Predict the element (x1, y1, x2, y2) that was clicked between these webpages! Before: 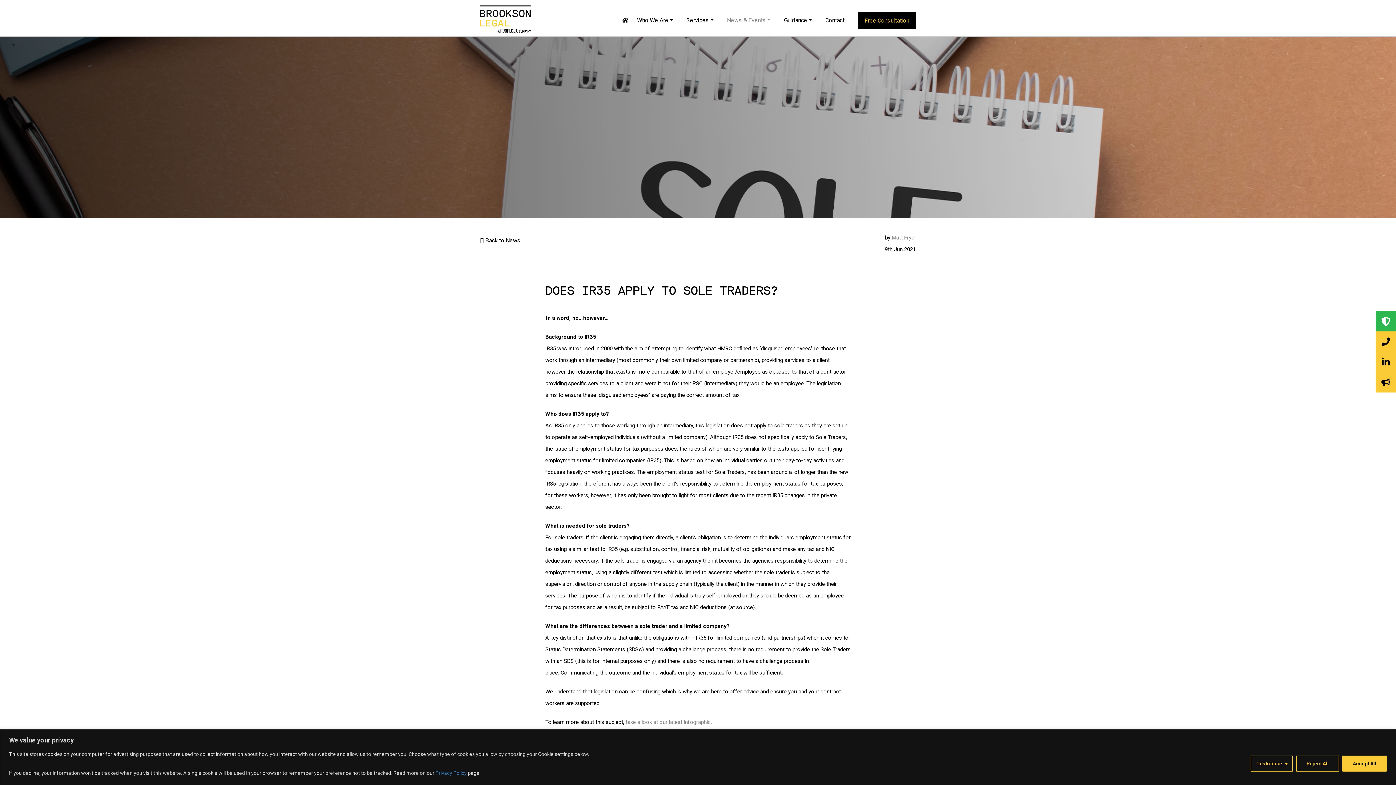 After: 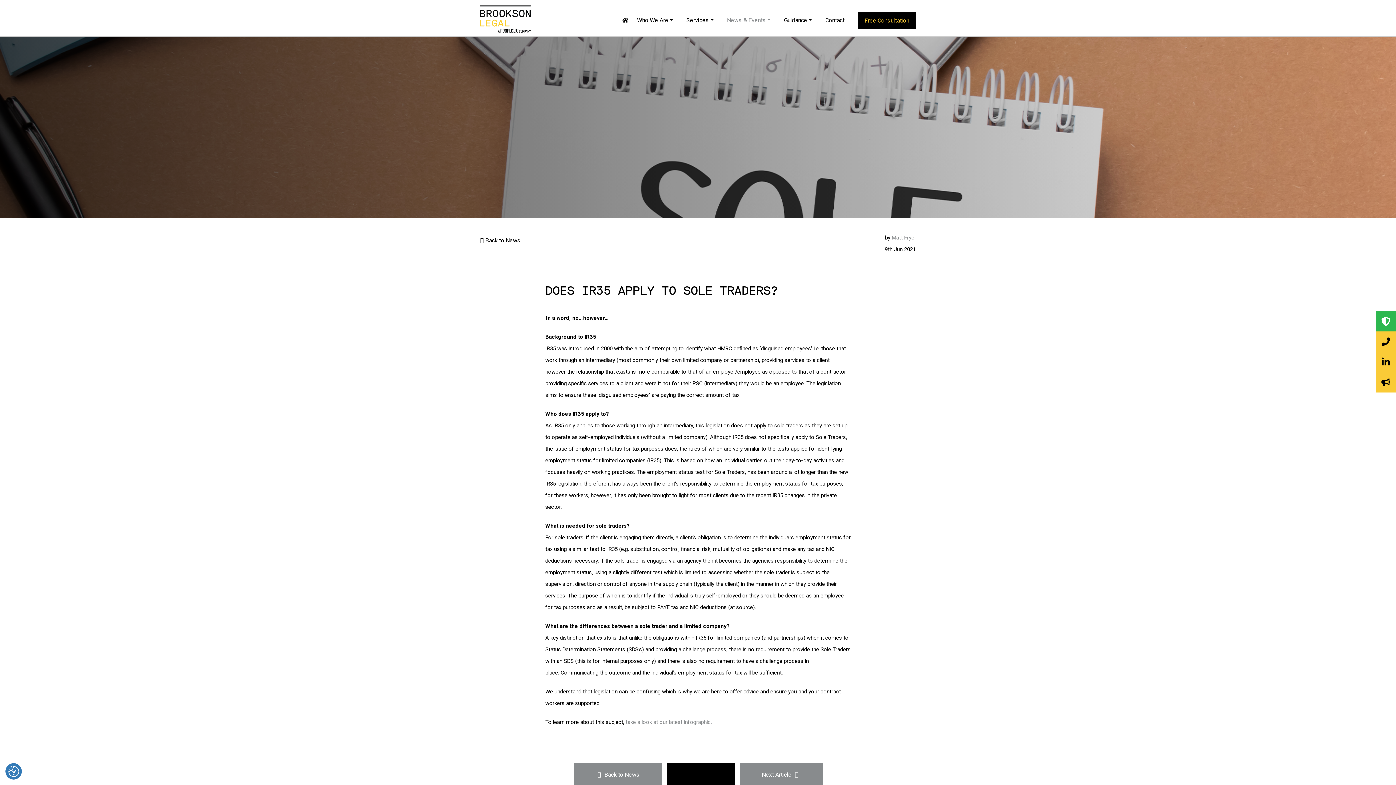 Action: label: Reject All bbox: (1296, 755, 1339, 771)